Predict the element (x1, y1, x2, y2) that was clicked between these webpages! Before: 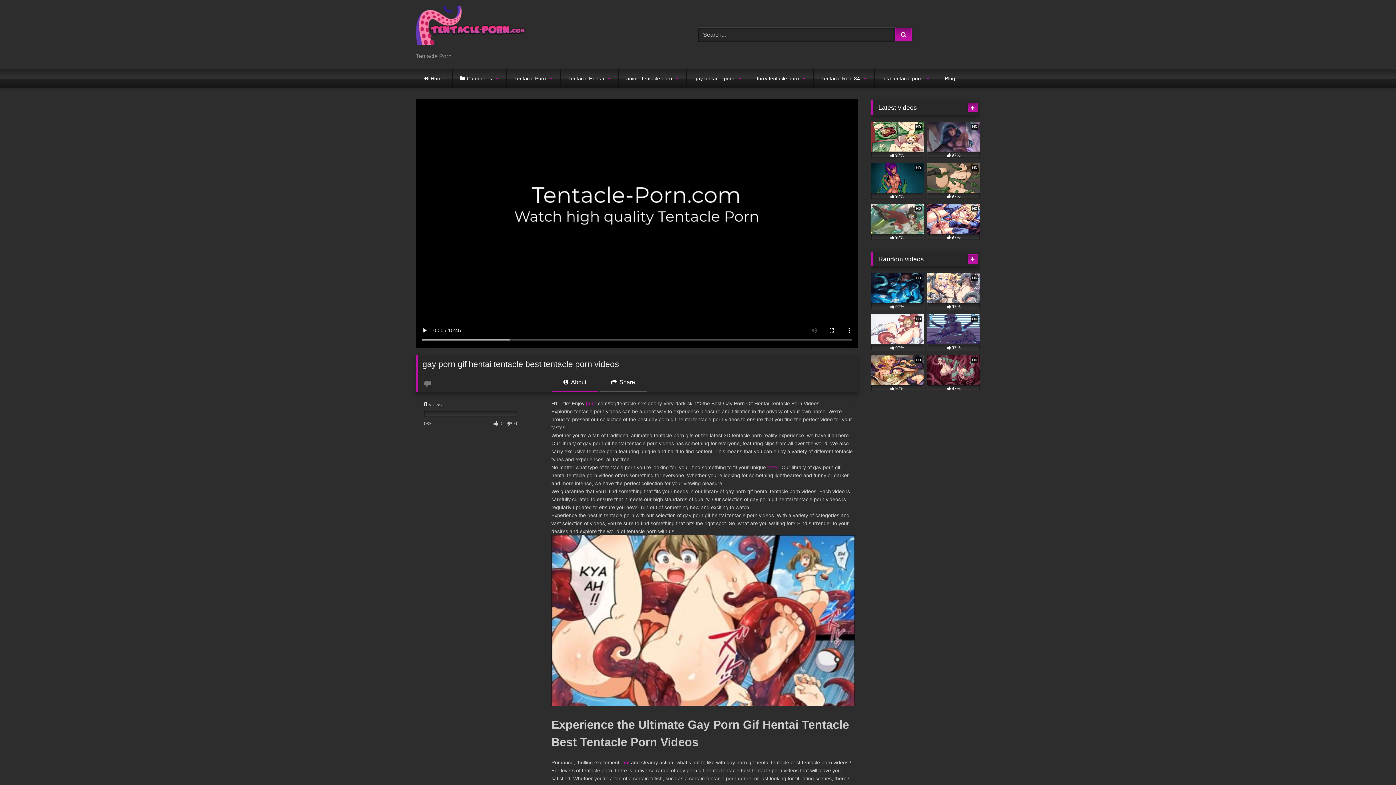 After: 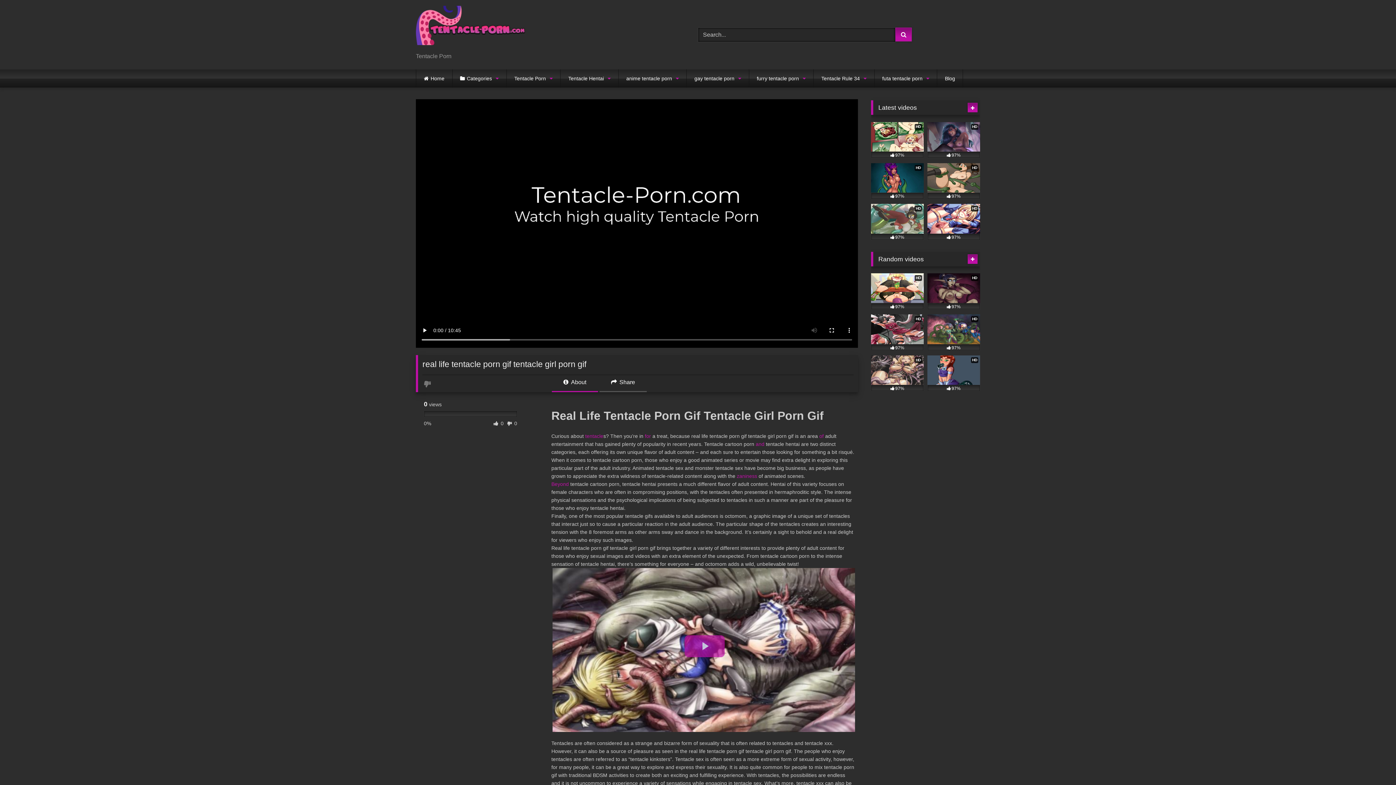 Action: label: HD
97% bbox: (927, 122, 980, 158)